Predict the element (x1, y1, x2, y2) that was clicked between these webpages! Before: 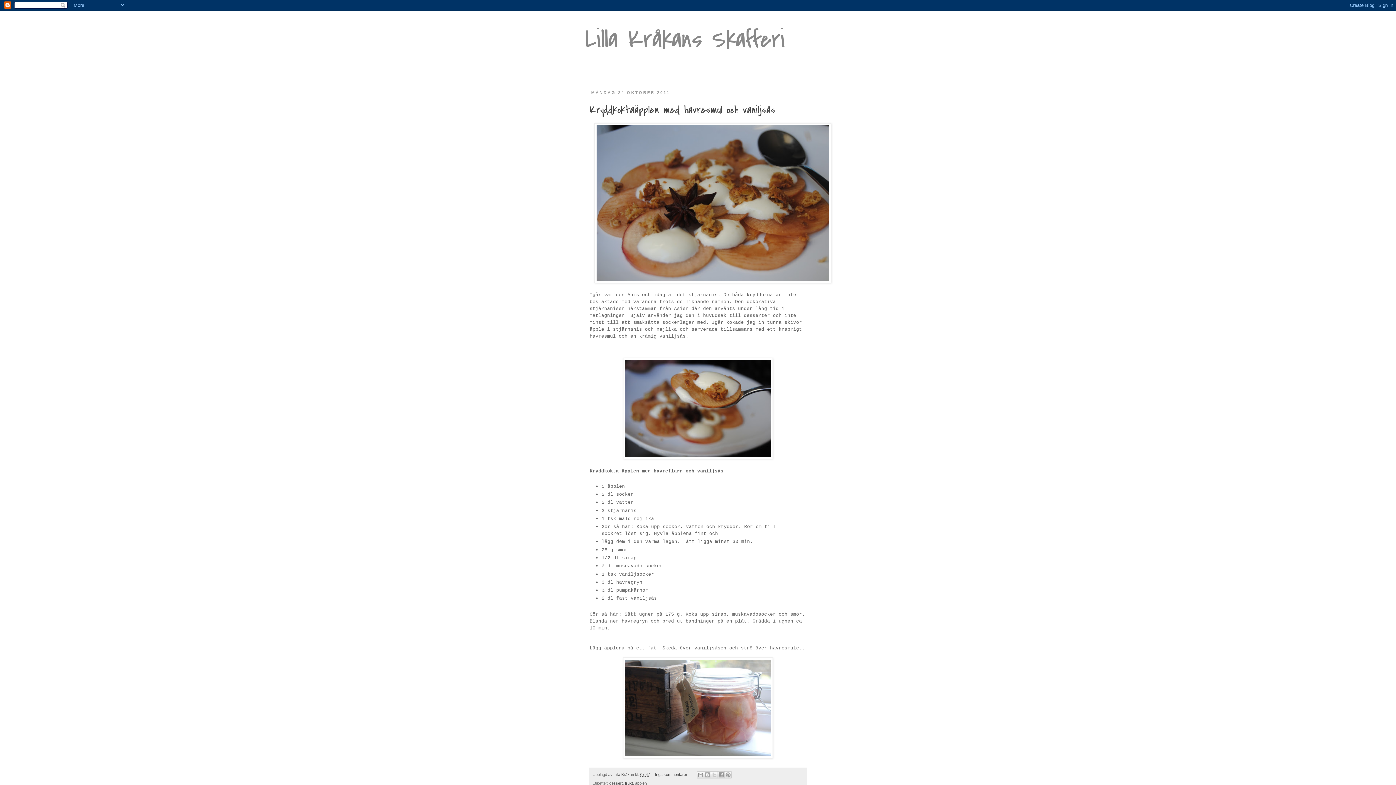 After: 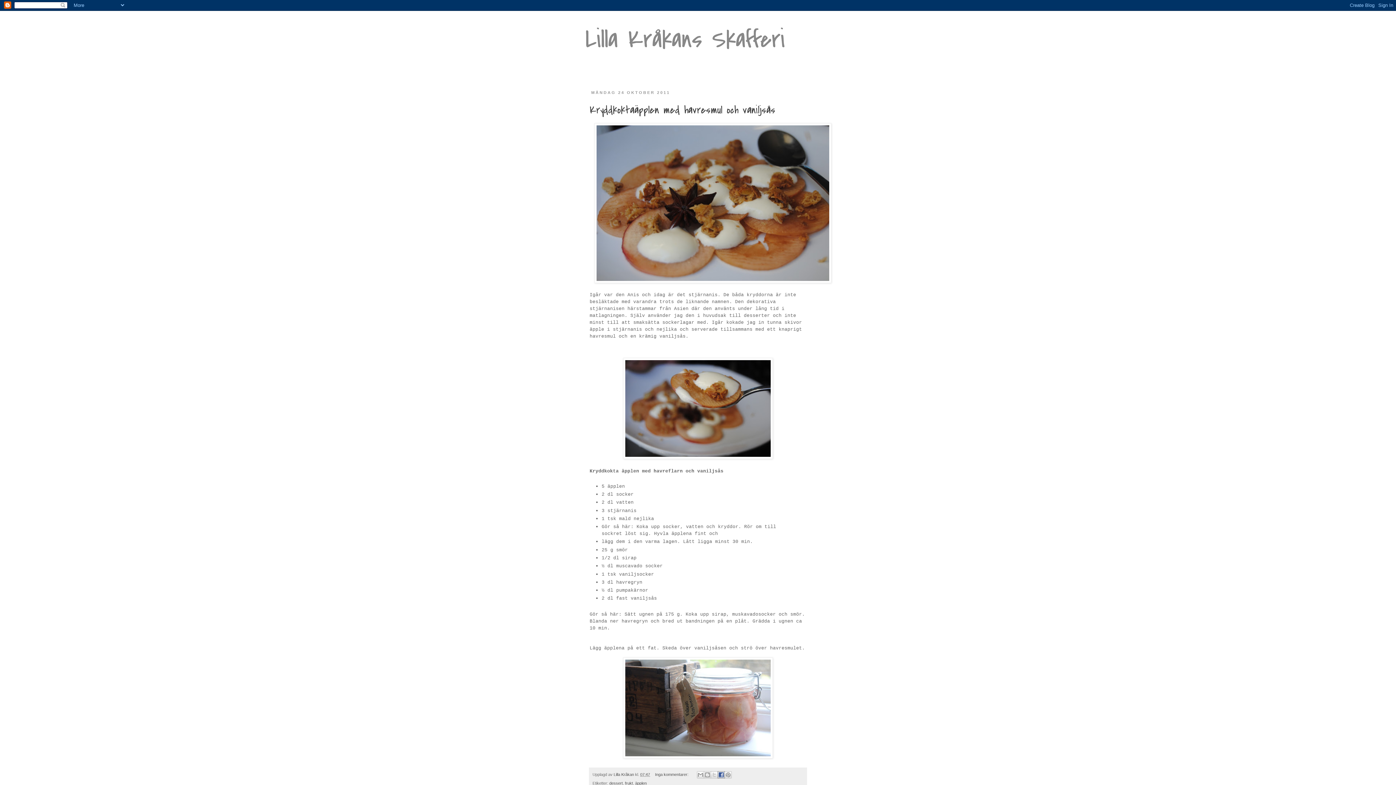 Action: bbox: (717, 771, 725, 779) label: Dela på Facebook